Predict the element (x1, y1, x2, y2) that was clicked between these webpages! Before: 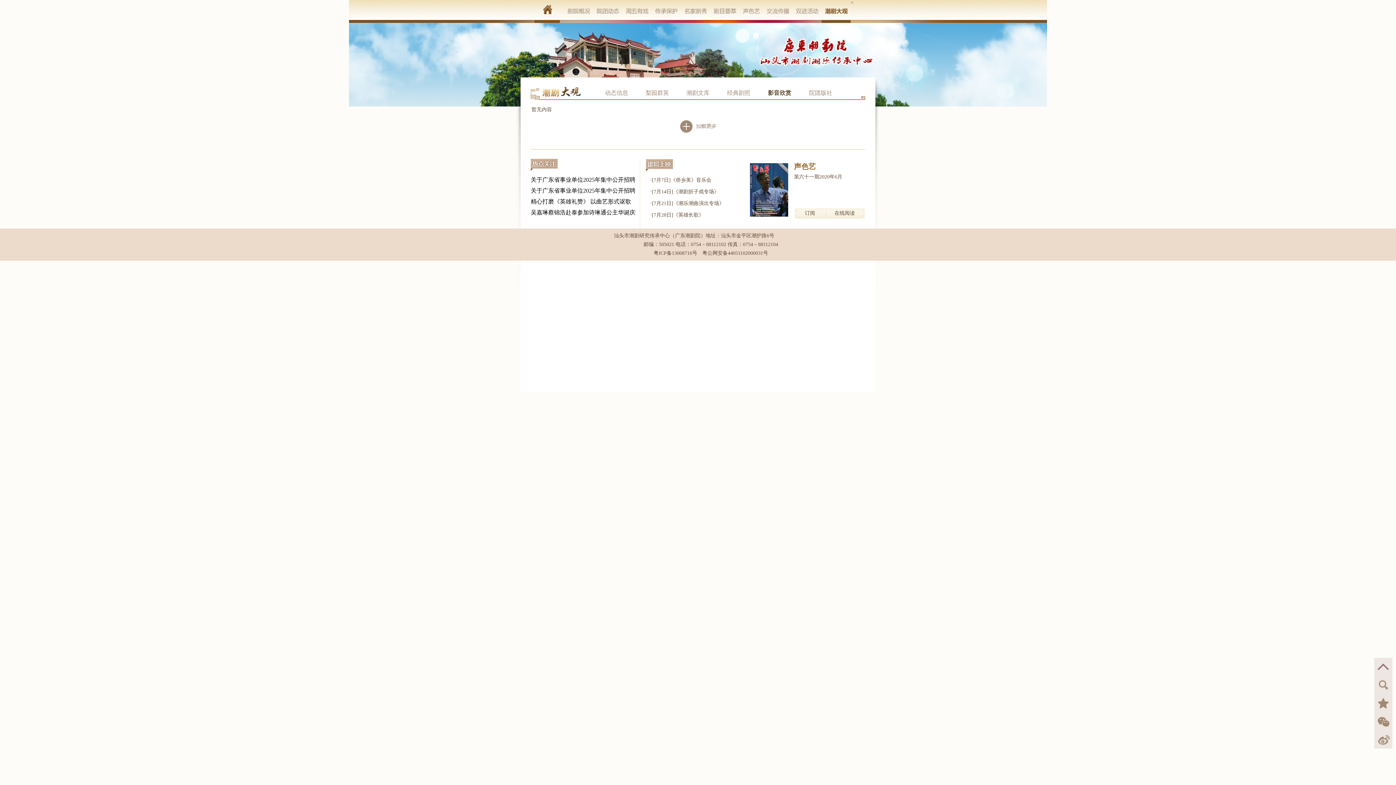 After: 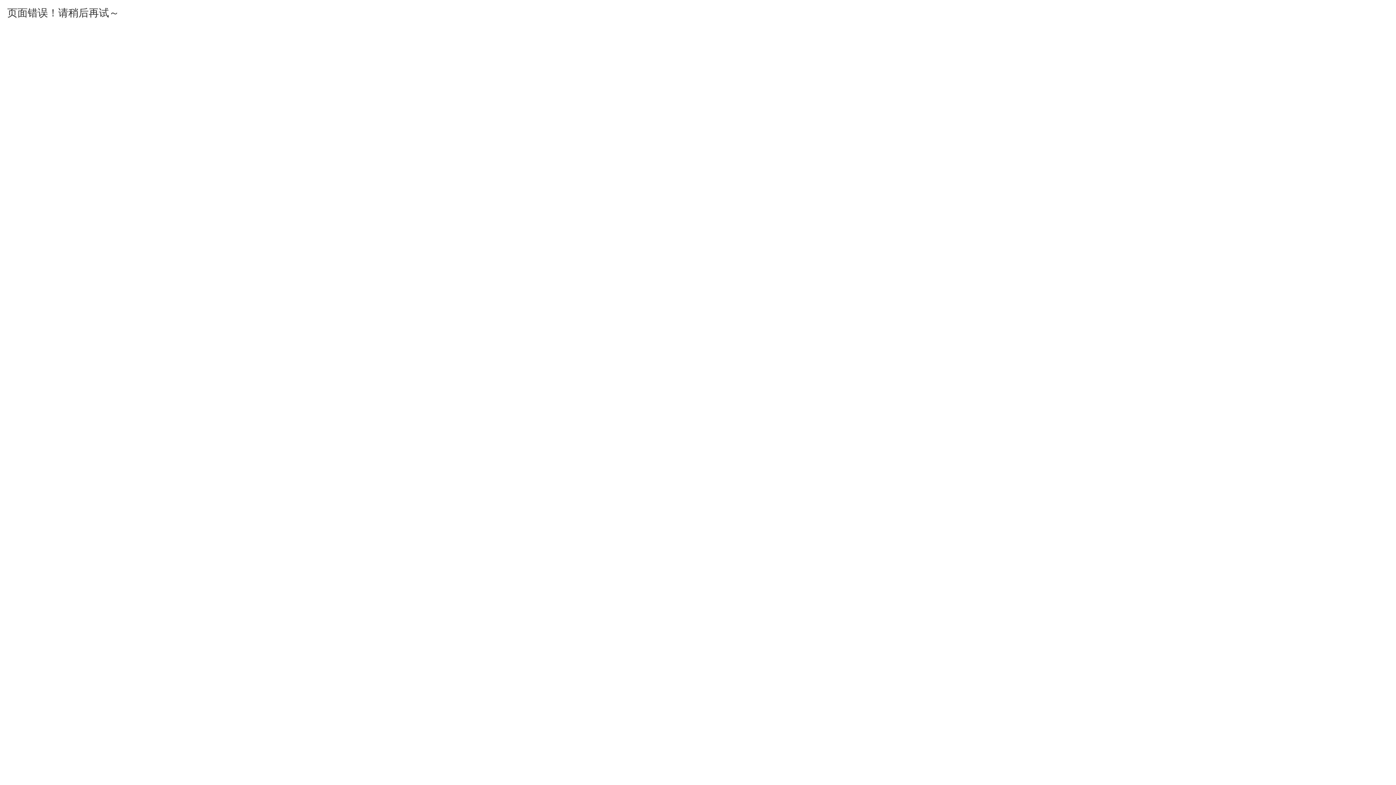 Action: bbox: (1374, 676, 1392, 694)